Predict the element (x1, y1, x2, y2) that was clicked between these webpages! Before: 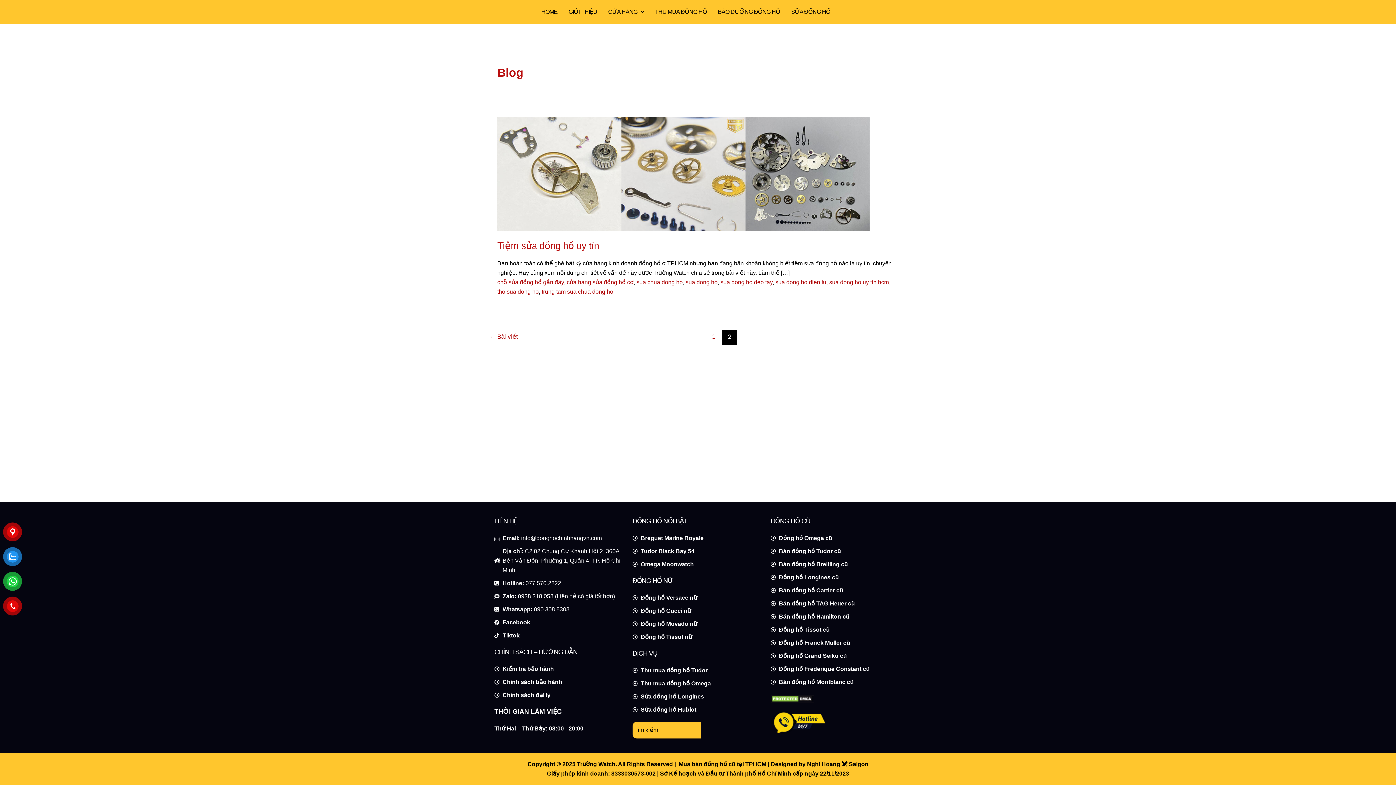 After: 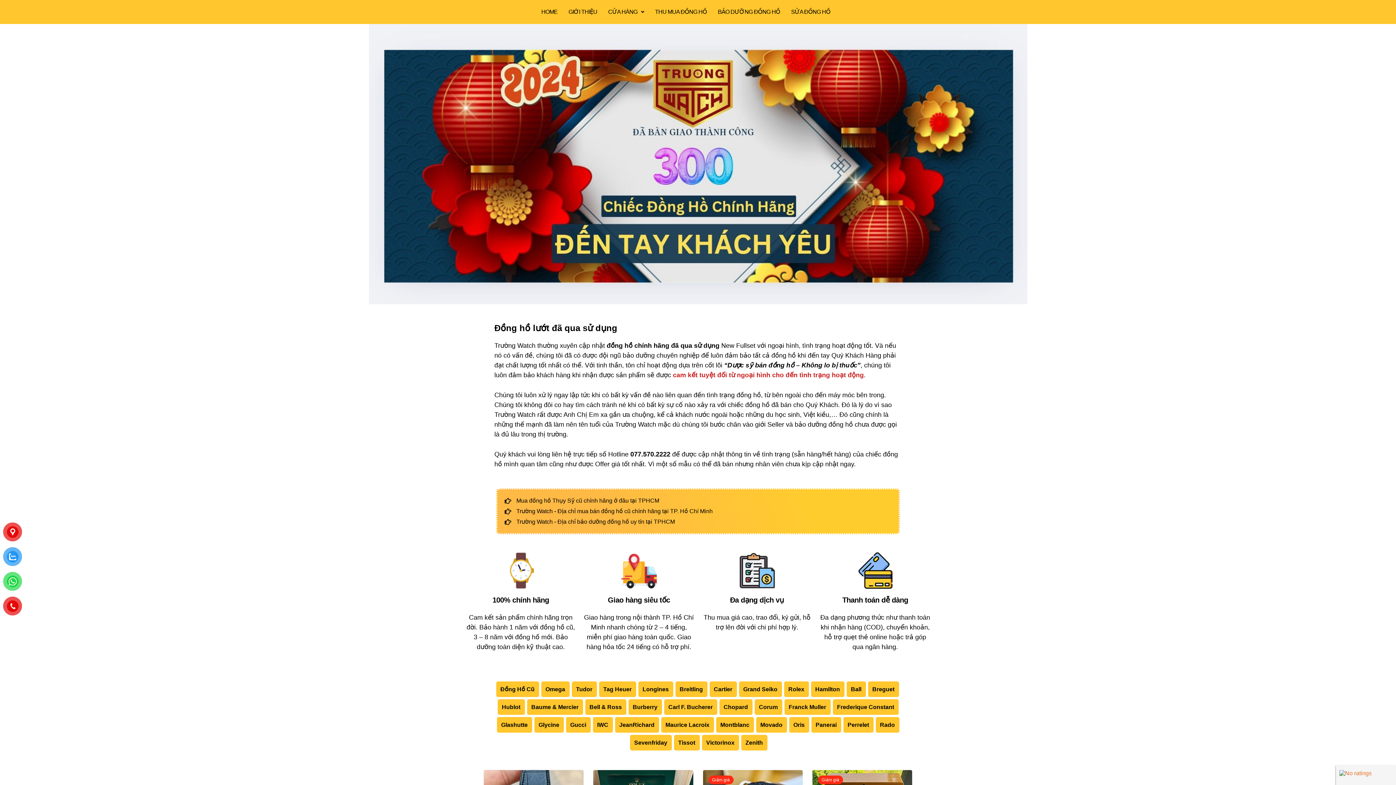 Action: label: Mua bán đồng hồ cũ tại TPHCM bbox: (678, 761, 766, 767)